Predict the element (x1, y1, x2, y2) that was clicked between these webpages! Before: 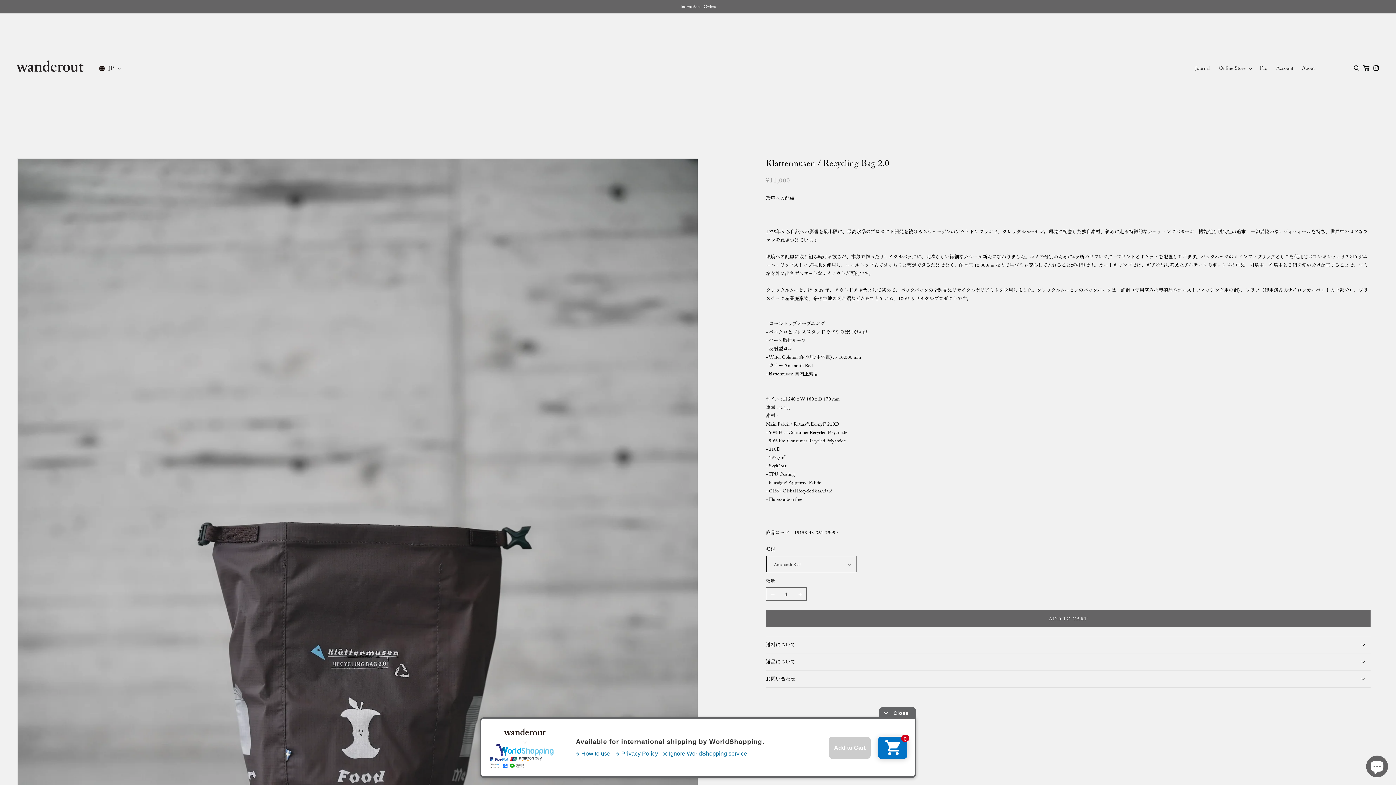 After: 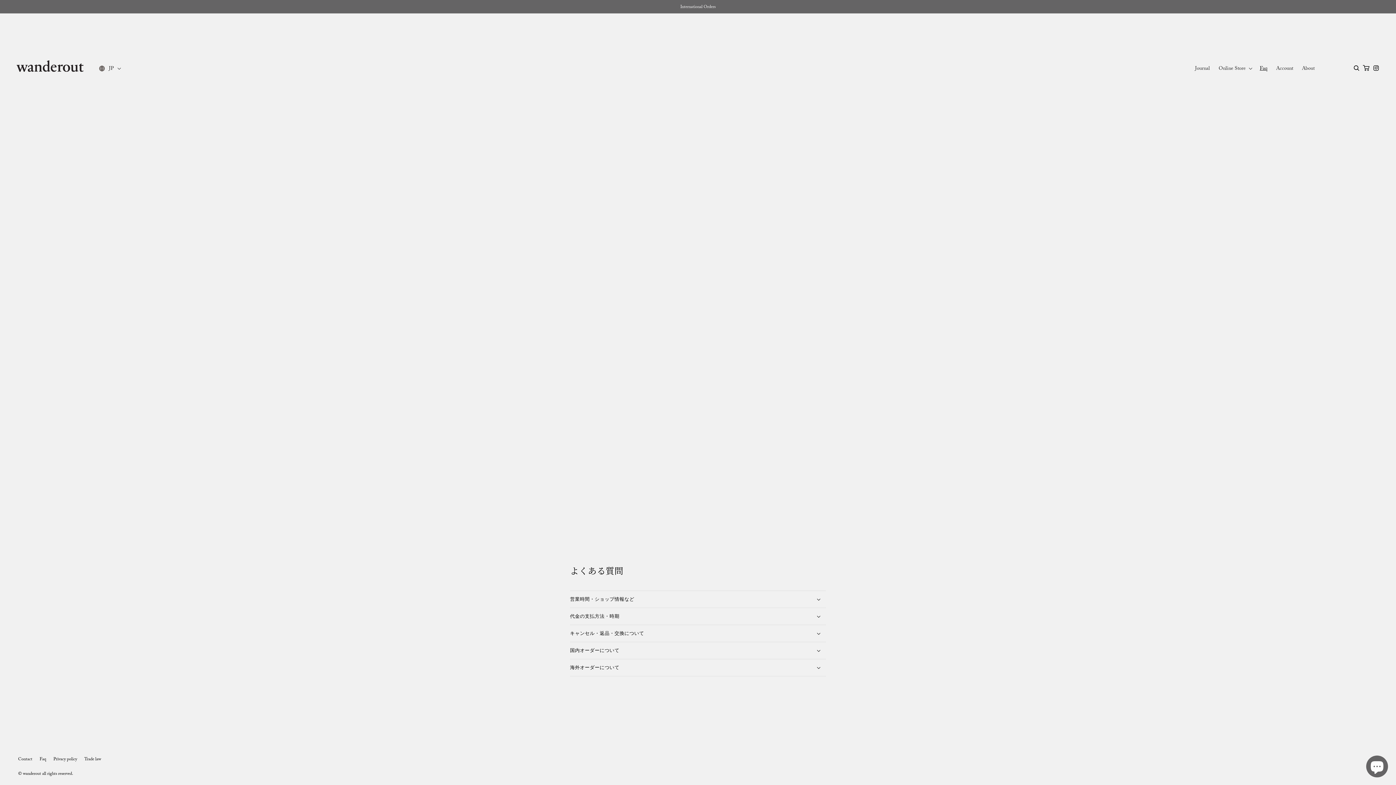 Action: bbox: (1255, 61, 1272, 76) label: Faq